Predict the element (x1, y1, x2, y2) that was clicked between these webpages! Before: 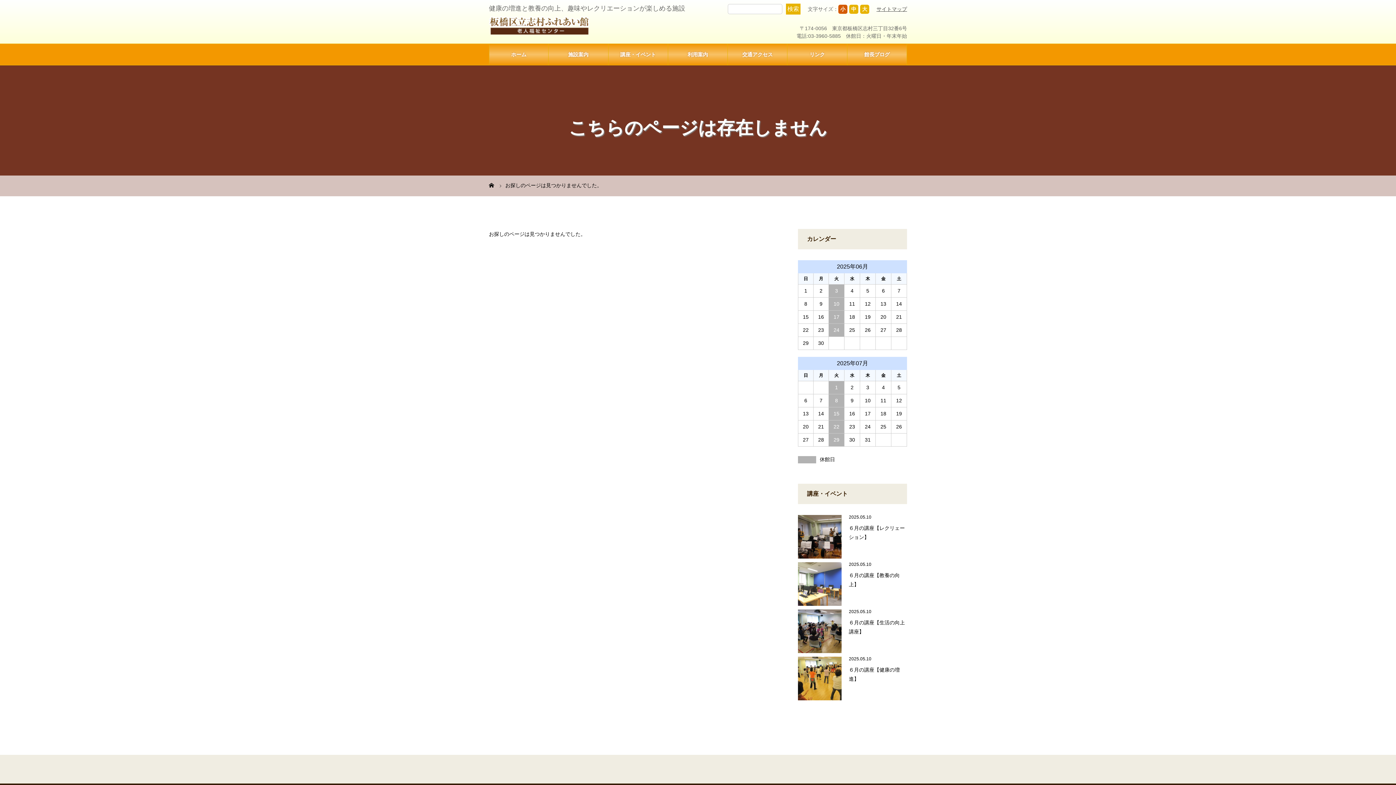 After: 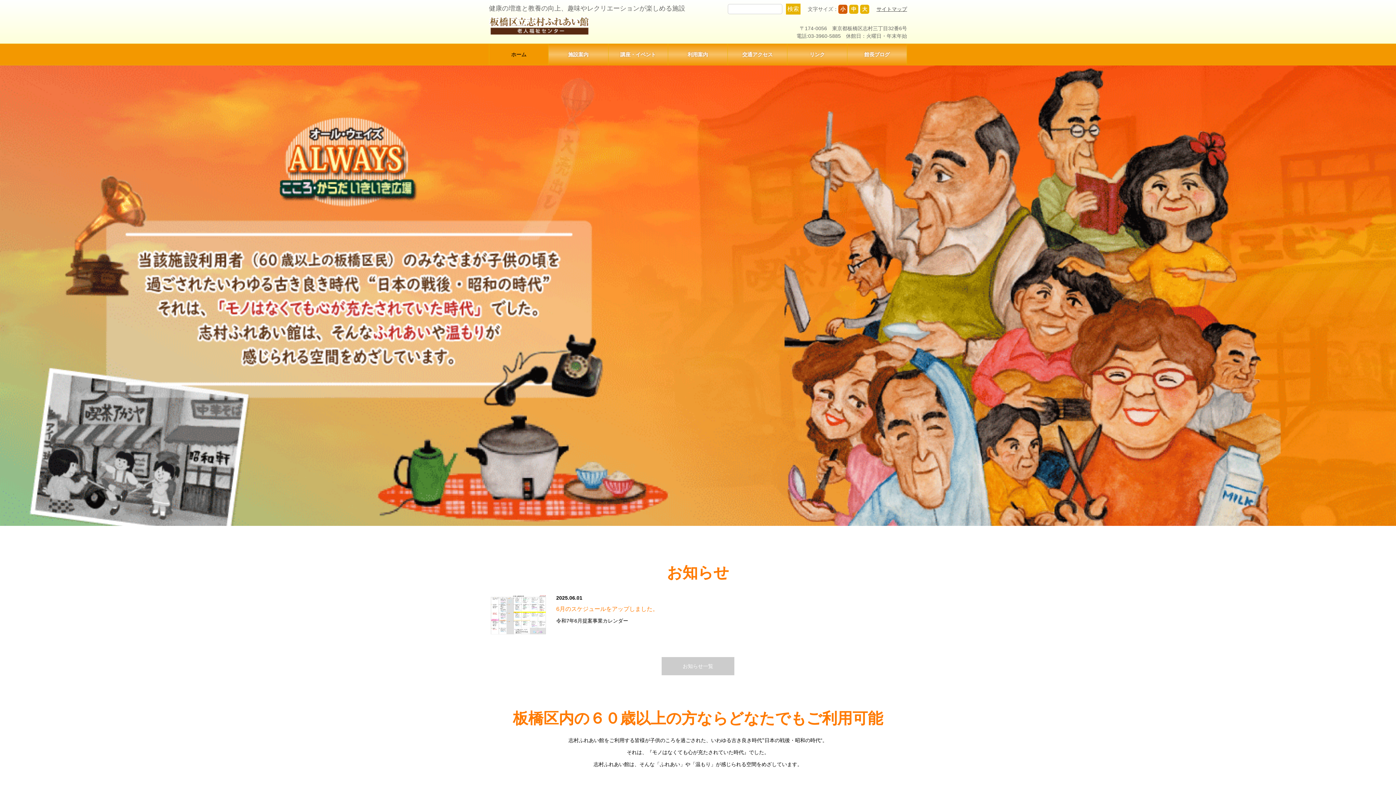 Action: bbox: (489, 24, 589, 35)